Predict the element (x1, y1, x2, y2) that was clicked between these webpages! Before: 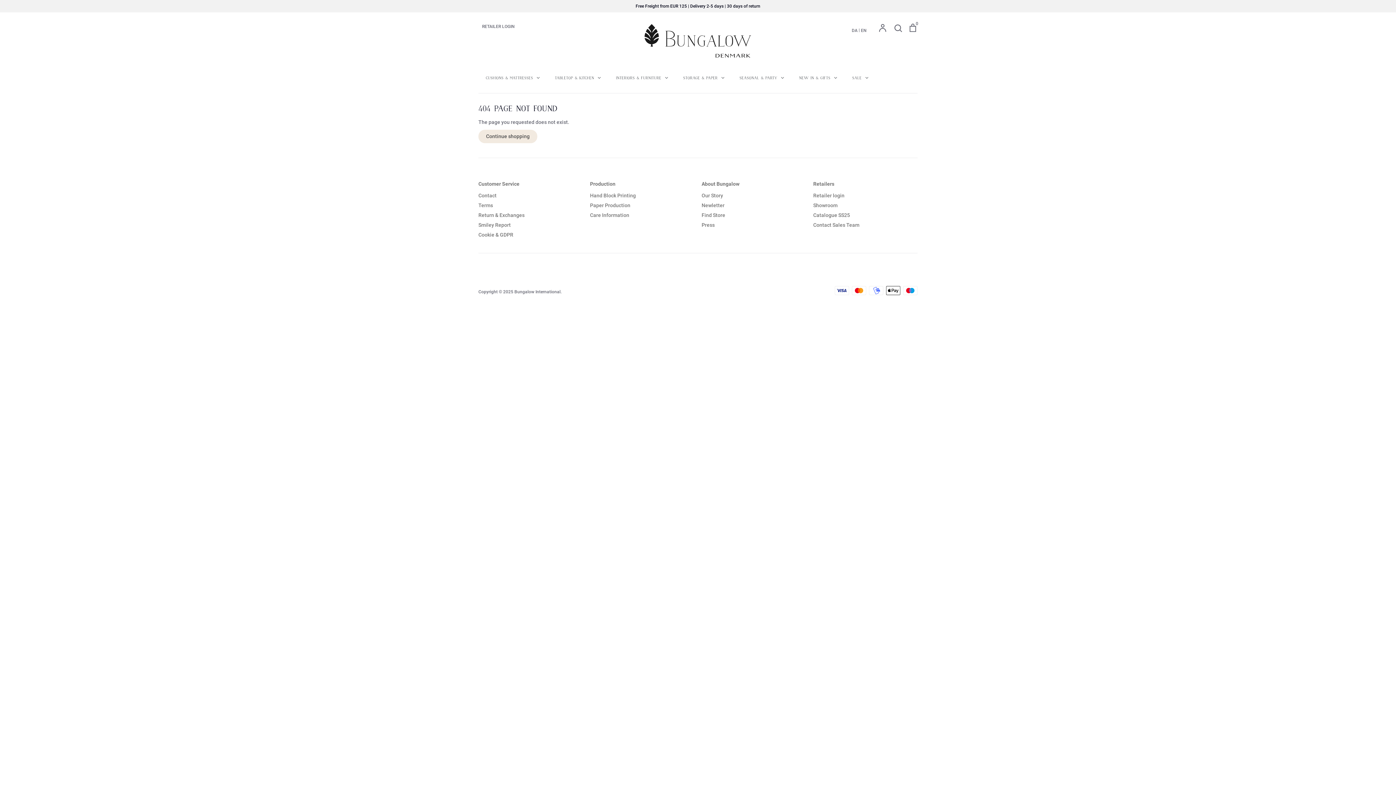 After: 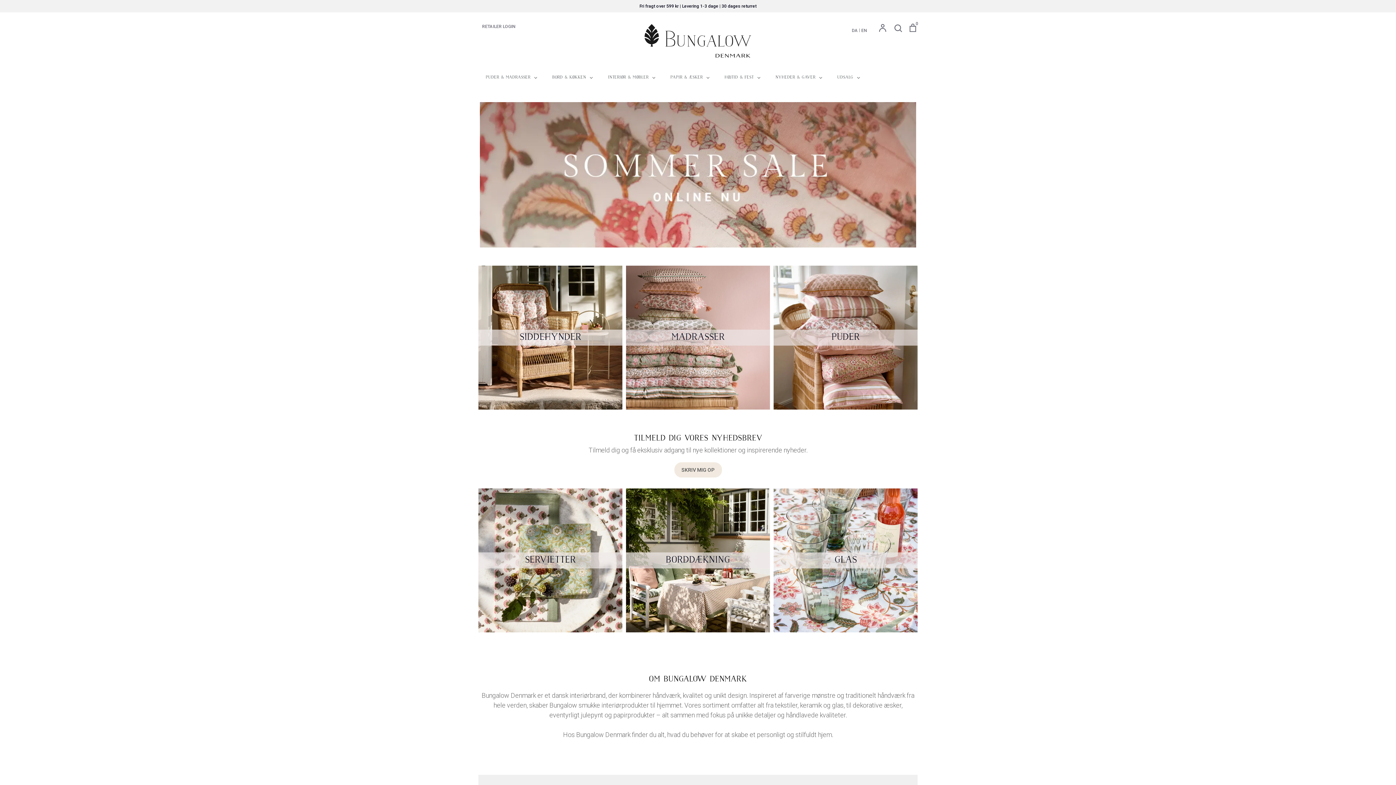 Action: label: DA bbox: (852, 27, 857, 34)